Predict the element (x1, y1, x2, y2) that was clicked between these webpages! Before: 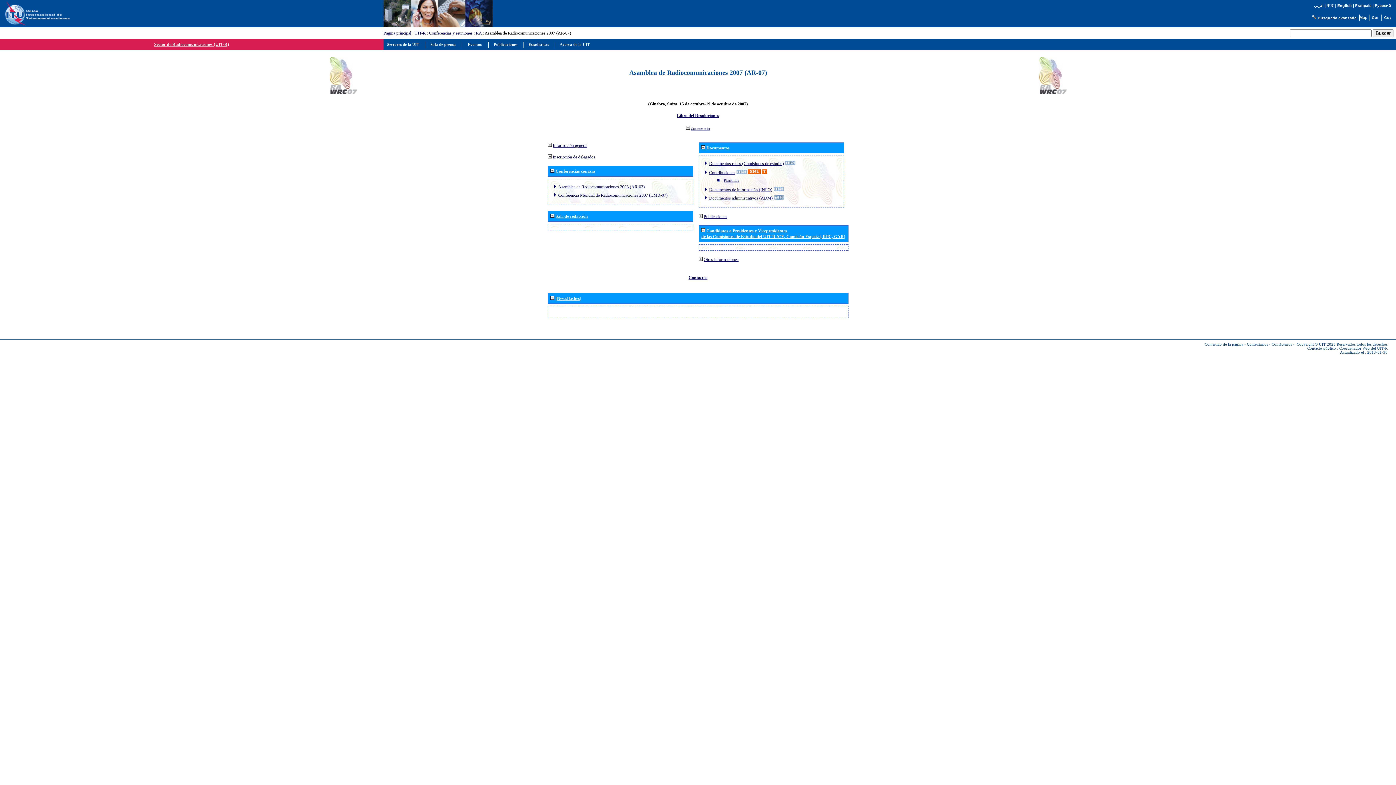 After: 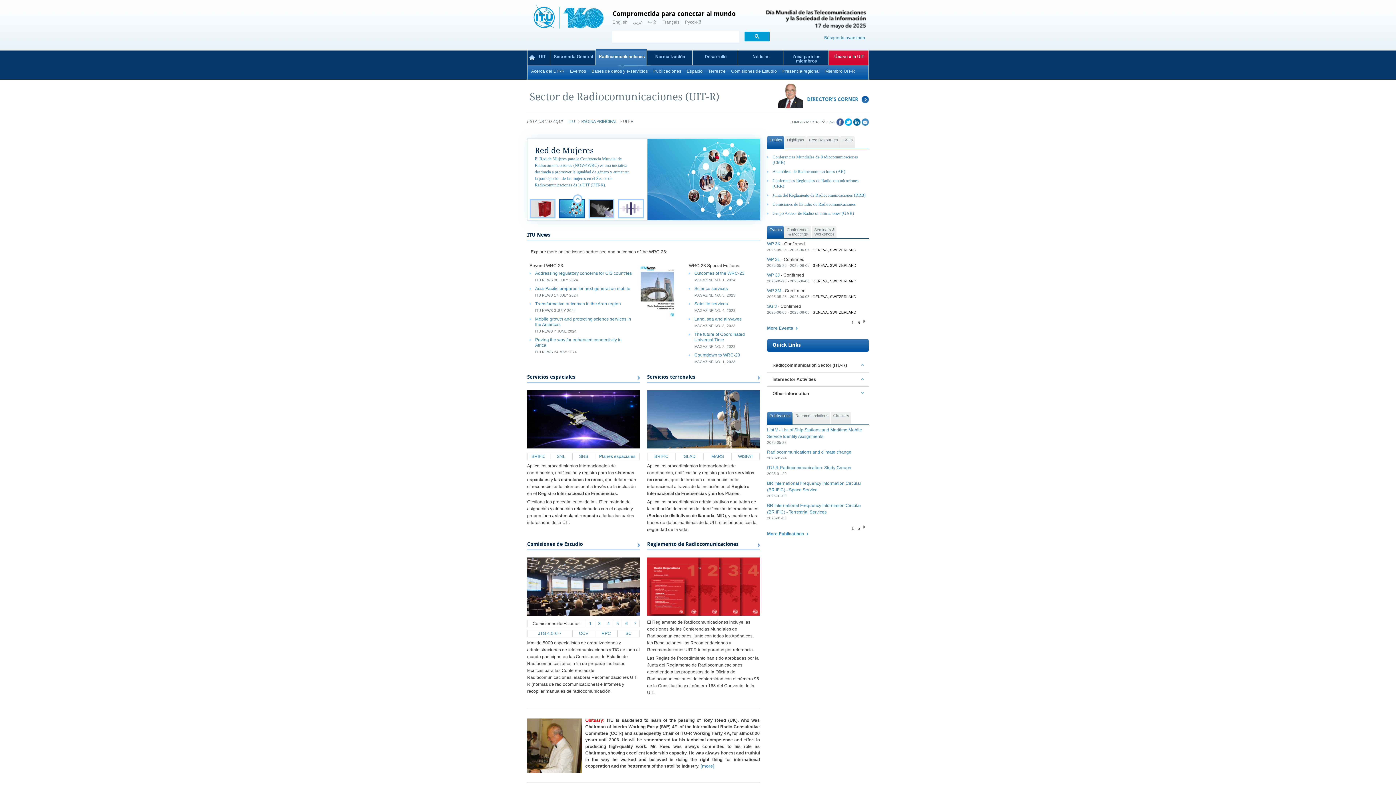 Action: label: Sector de Radiocomunicaciones (UIT-R) bbox: (154, 41, 229, 46)